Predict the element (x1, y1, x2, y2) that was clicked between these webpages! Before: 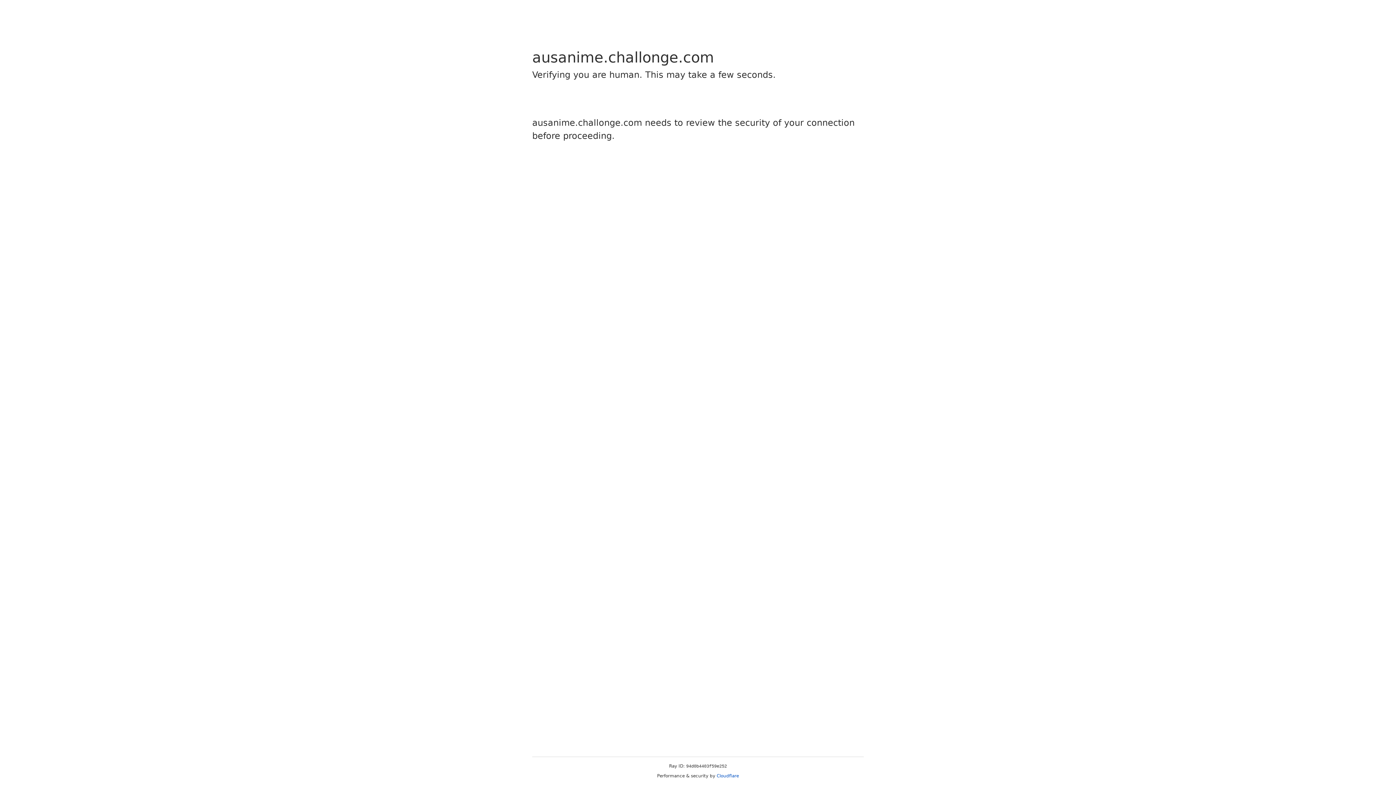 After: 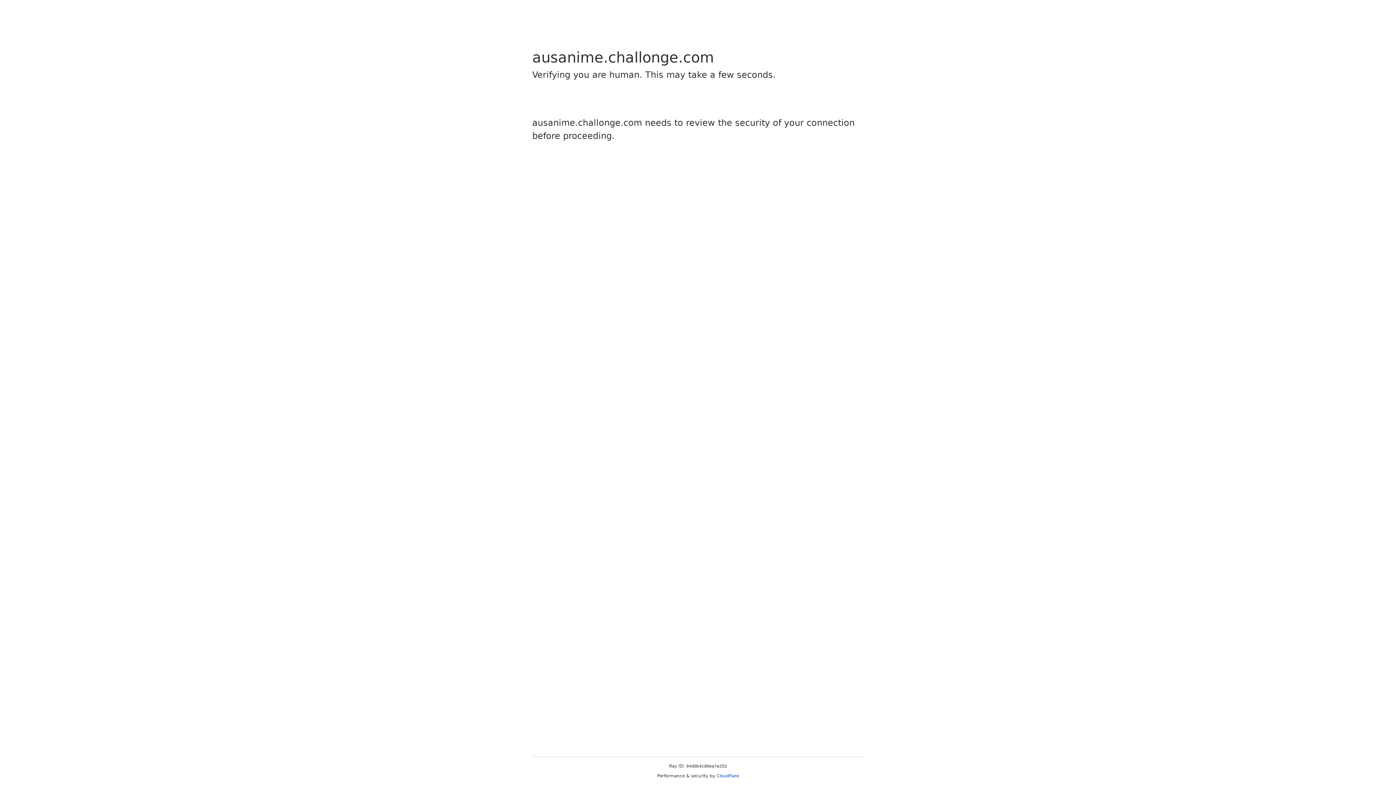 Action: label: Cloudflare bbox: (716, 773, 739, 778)